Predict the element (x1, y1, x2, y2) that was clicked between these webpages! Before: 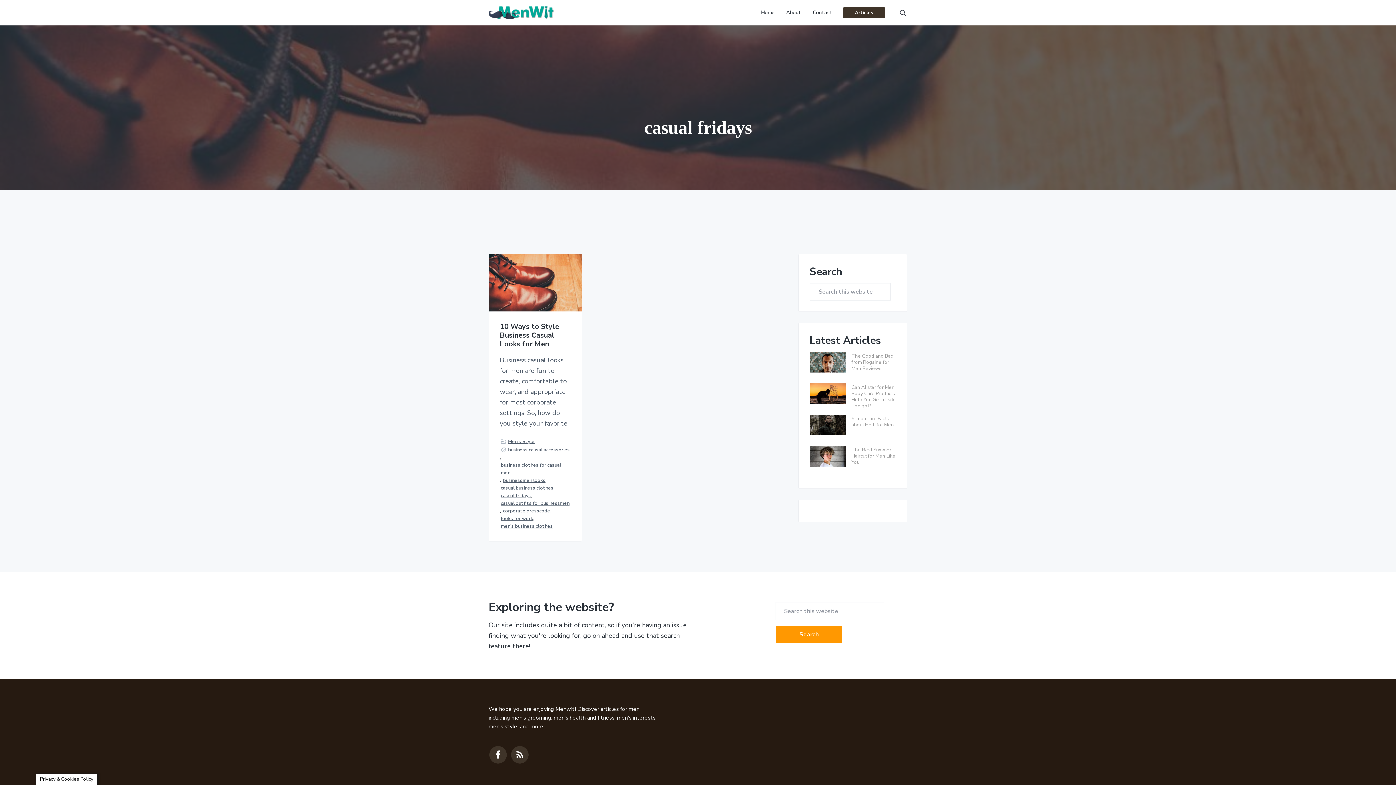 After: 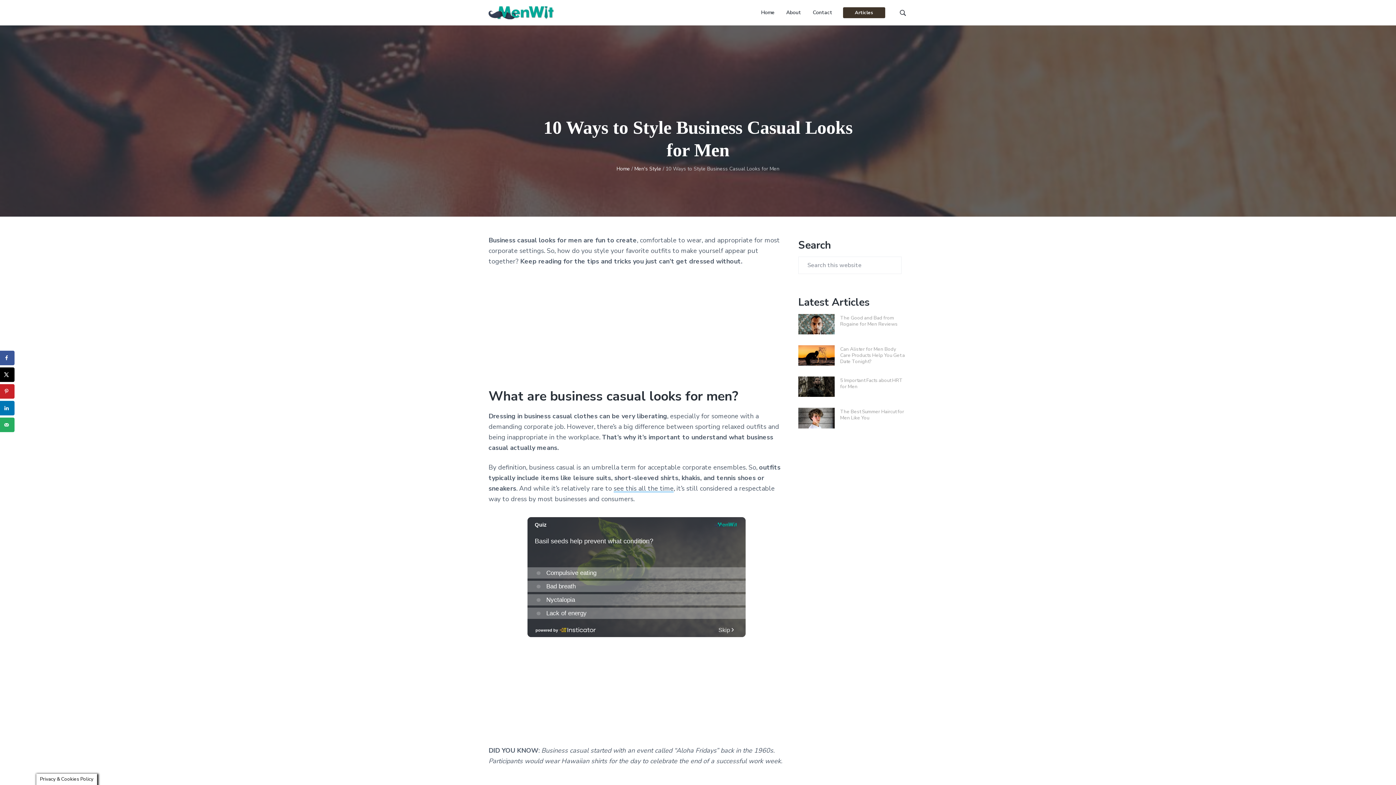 Action: label: 10 Ways to Style Business Casual Looks for Men bbox: (500, 322, 571, 348)